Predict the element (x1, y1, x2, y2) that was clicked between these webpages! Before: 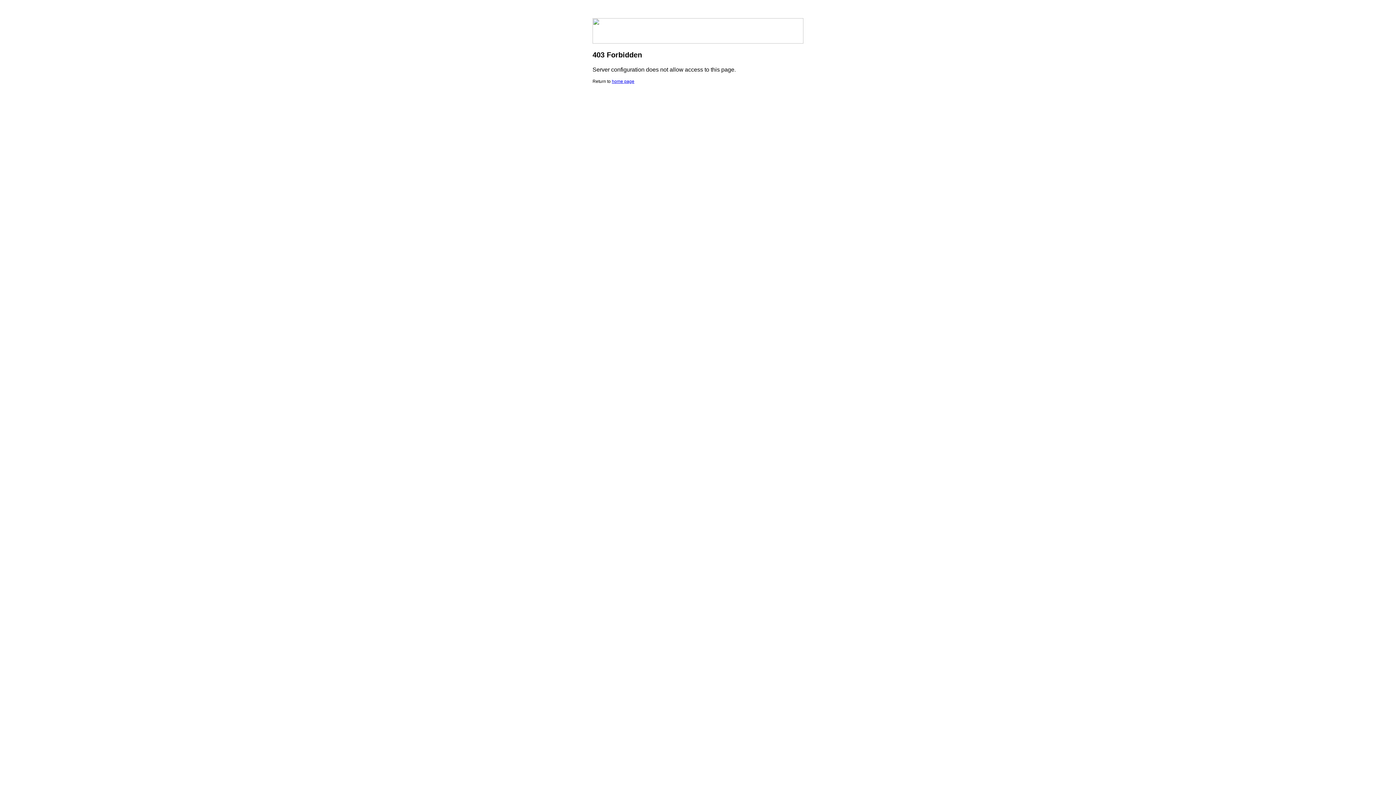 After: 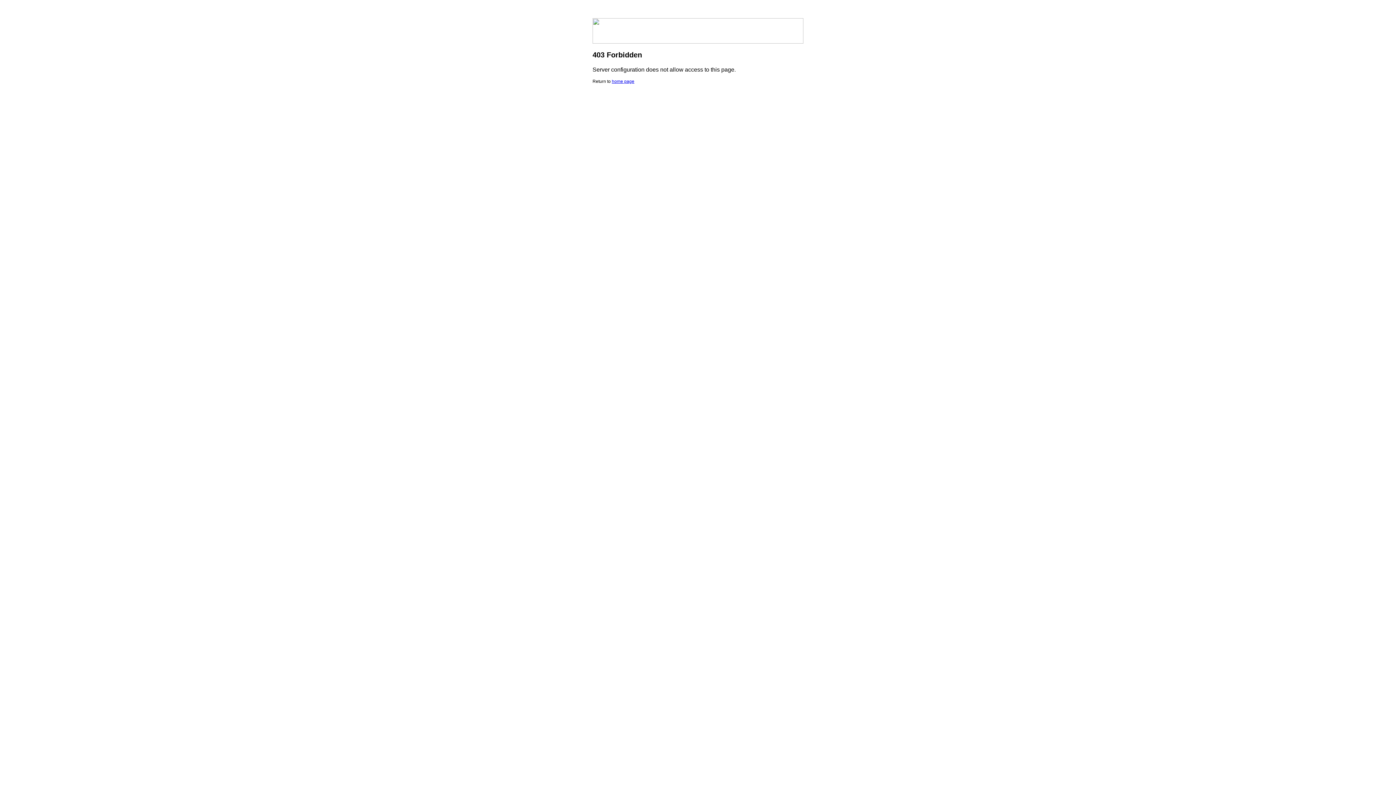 Action: label: home page bbox: (612, 78, 634, 84)